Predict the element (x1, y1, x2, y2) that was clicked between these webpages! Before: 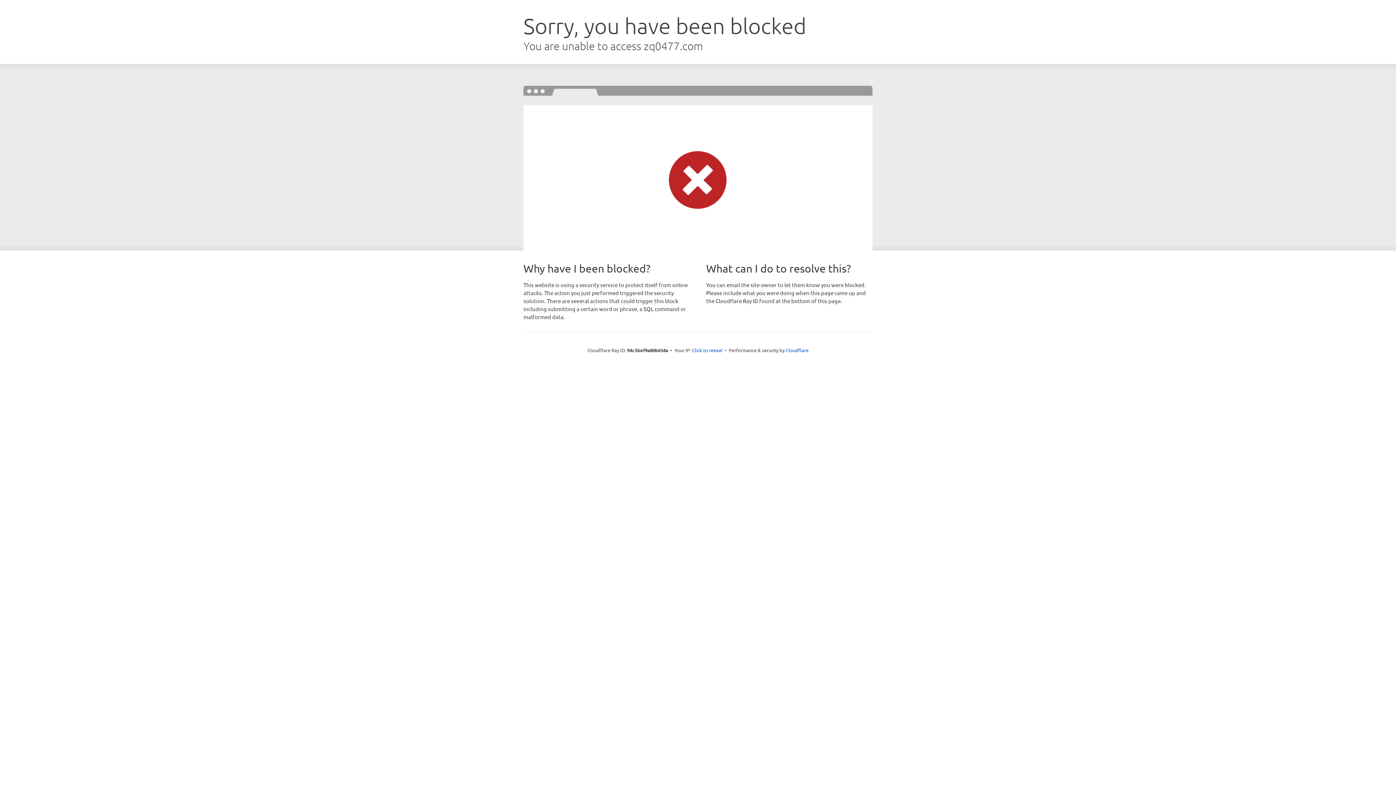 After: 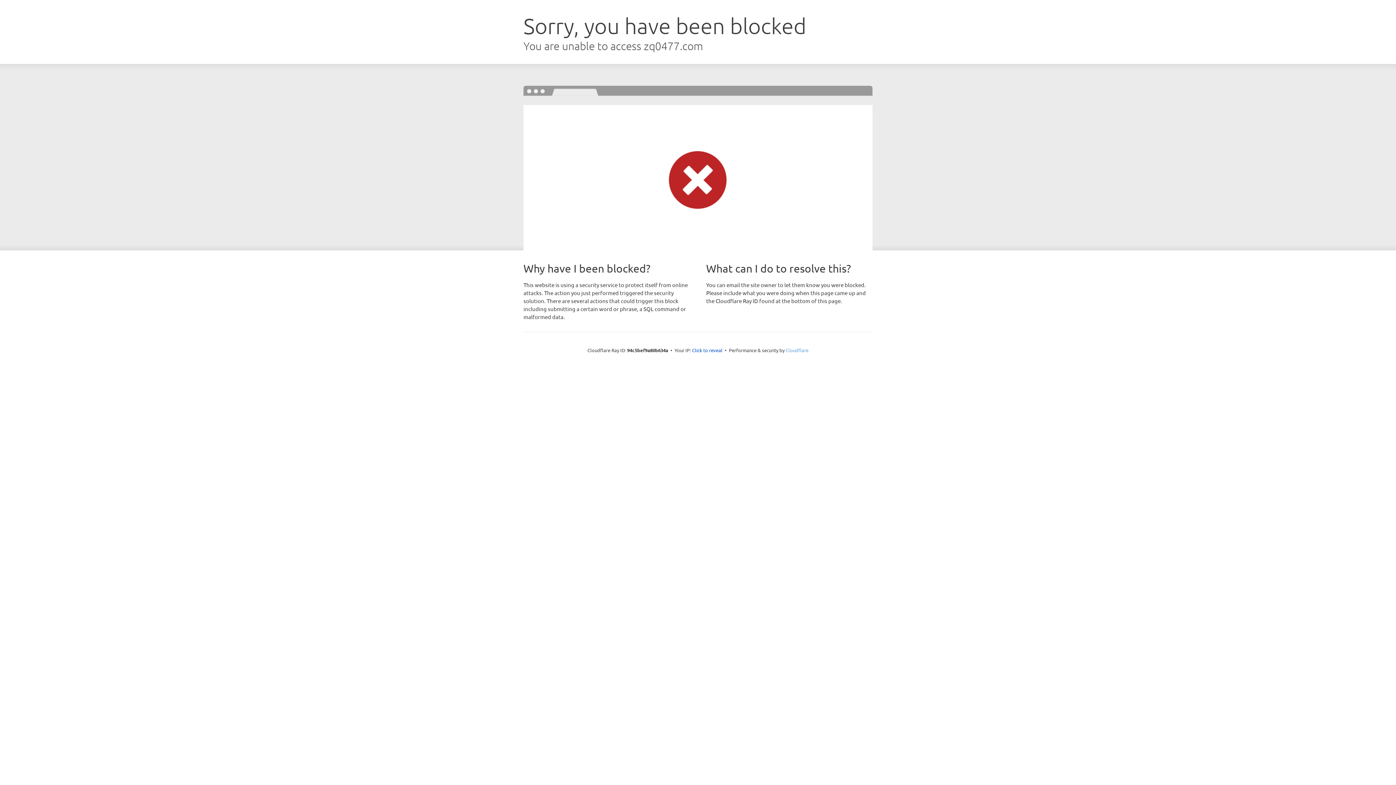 Action: bbox: (785, 347, 808, 353) label: Cloudflare